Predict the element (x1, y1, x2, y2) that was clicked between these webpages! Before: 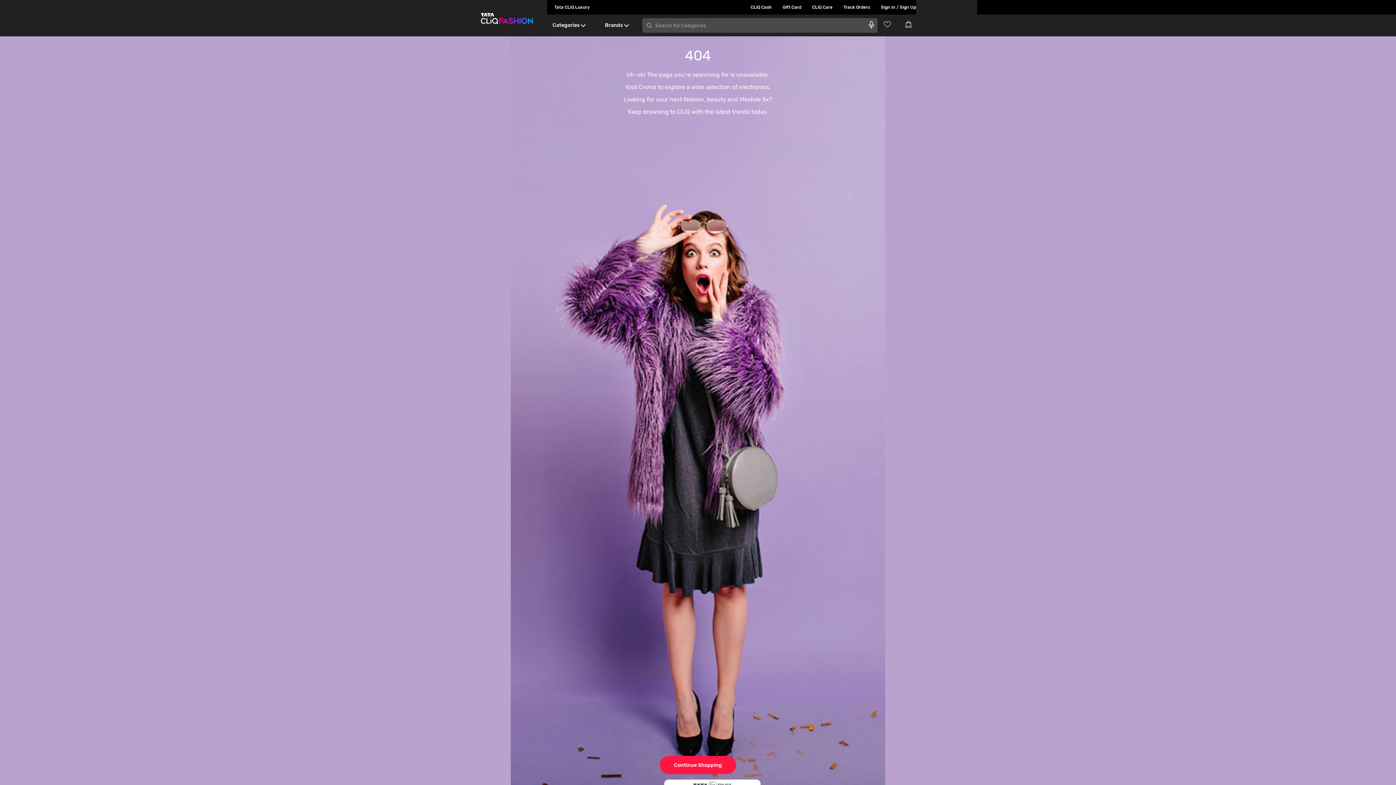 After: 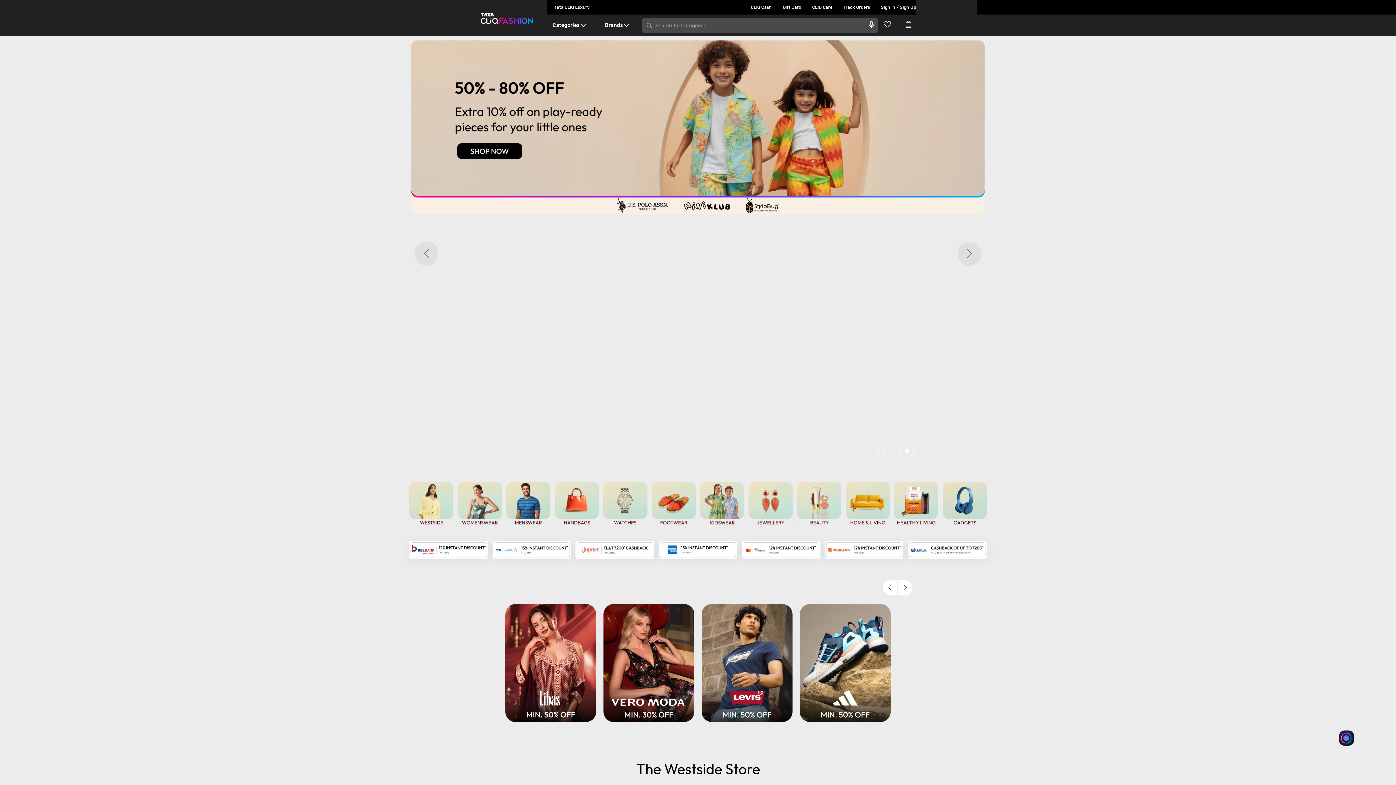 Action: bbox: (660, 756, 736, 774) label: Continue Shopping